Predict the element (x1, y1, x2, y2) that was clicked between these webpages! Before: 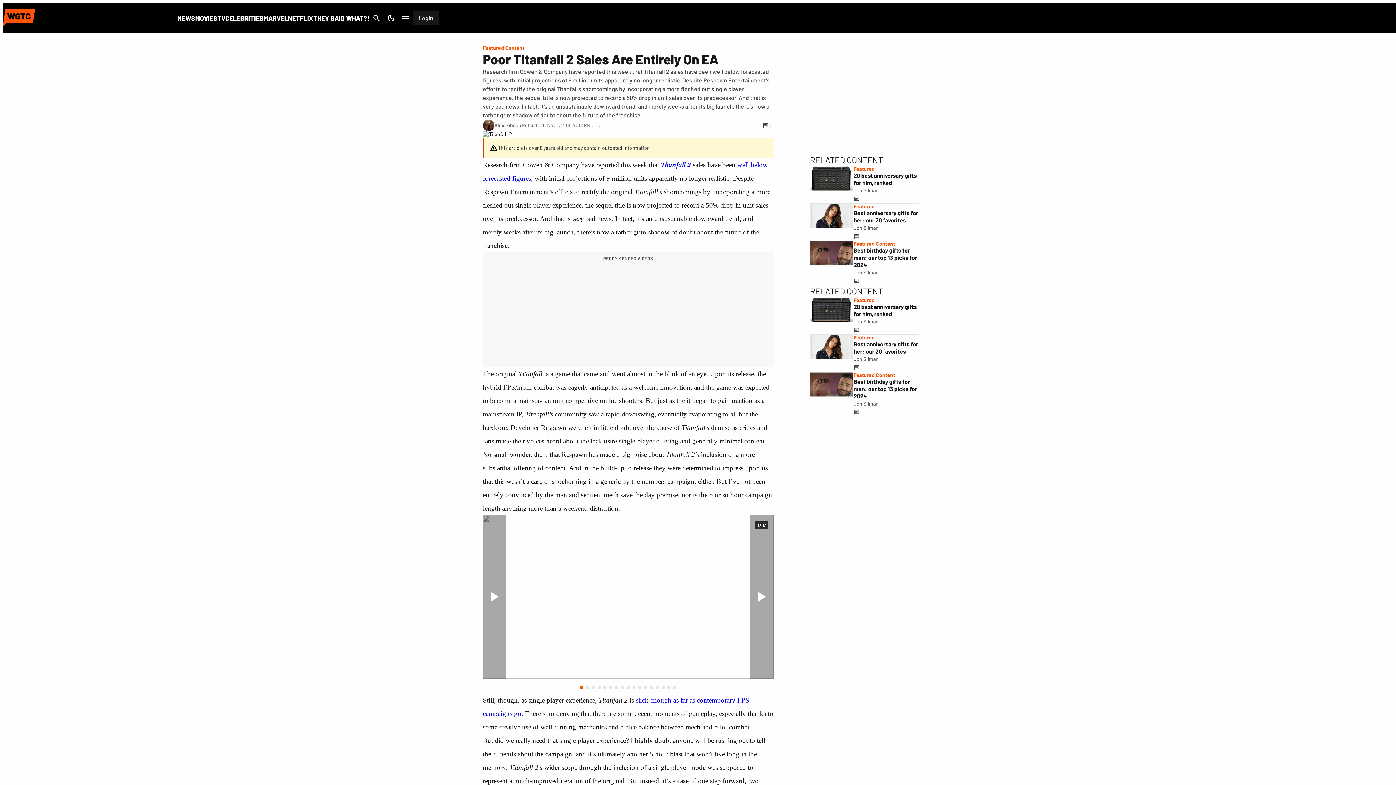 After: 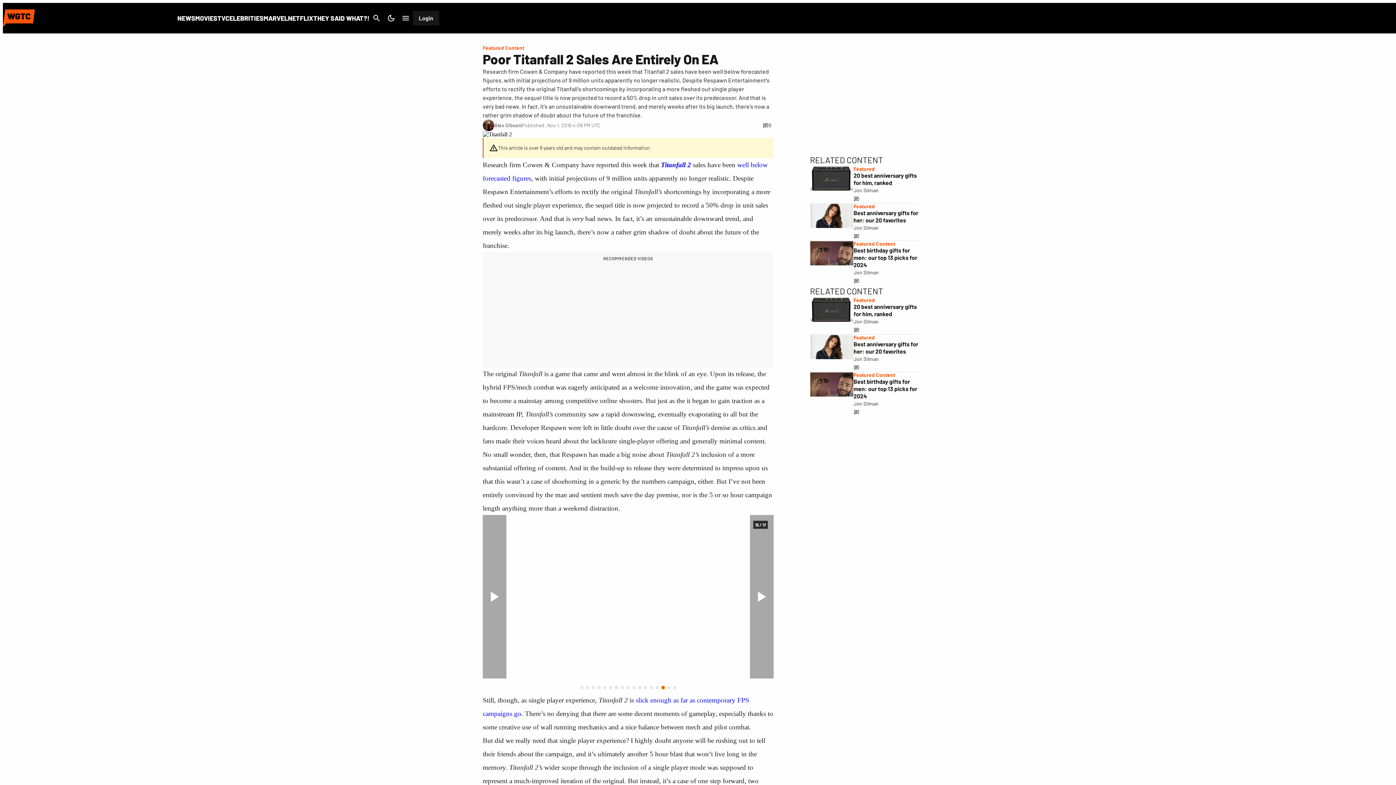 Action: label: Go to slide 15 bbox: (661, 686, 664, 689)